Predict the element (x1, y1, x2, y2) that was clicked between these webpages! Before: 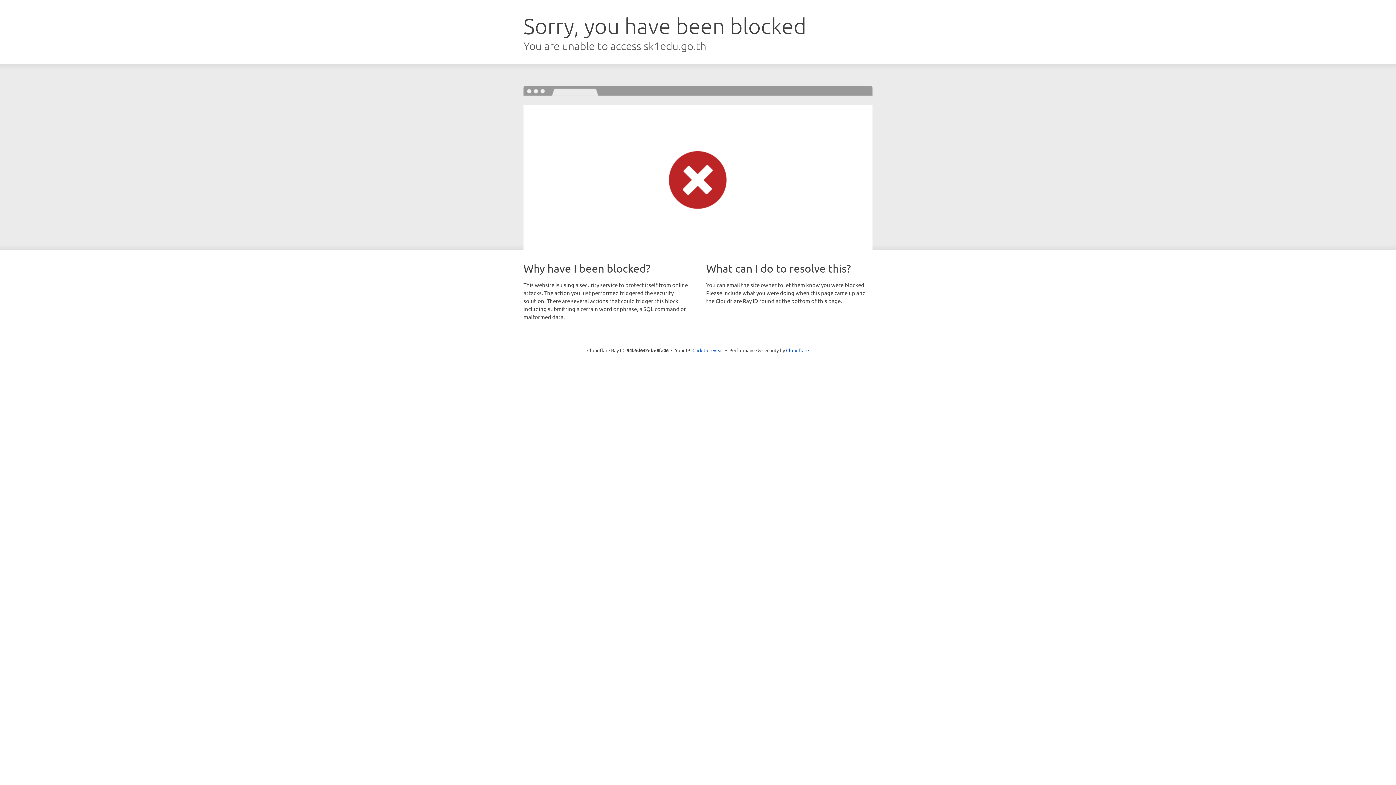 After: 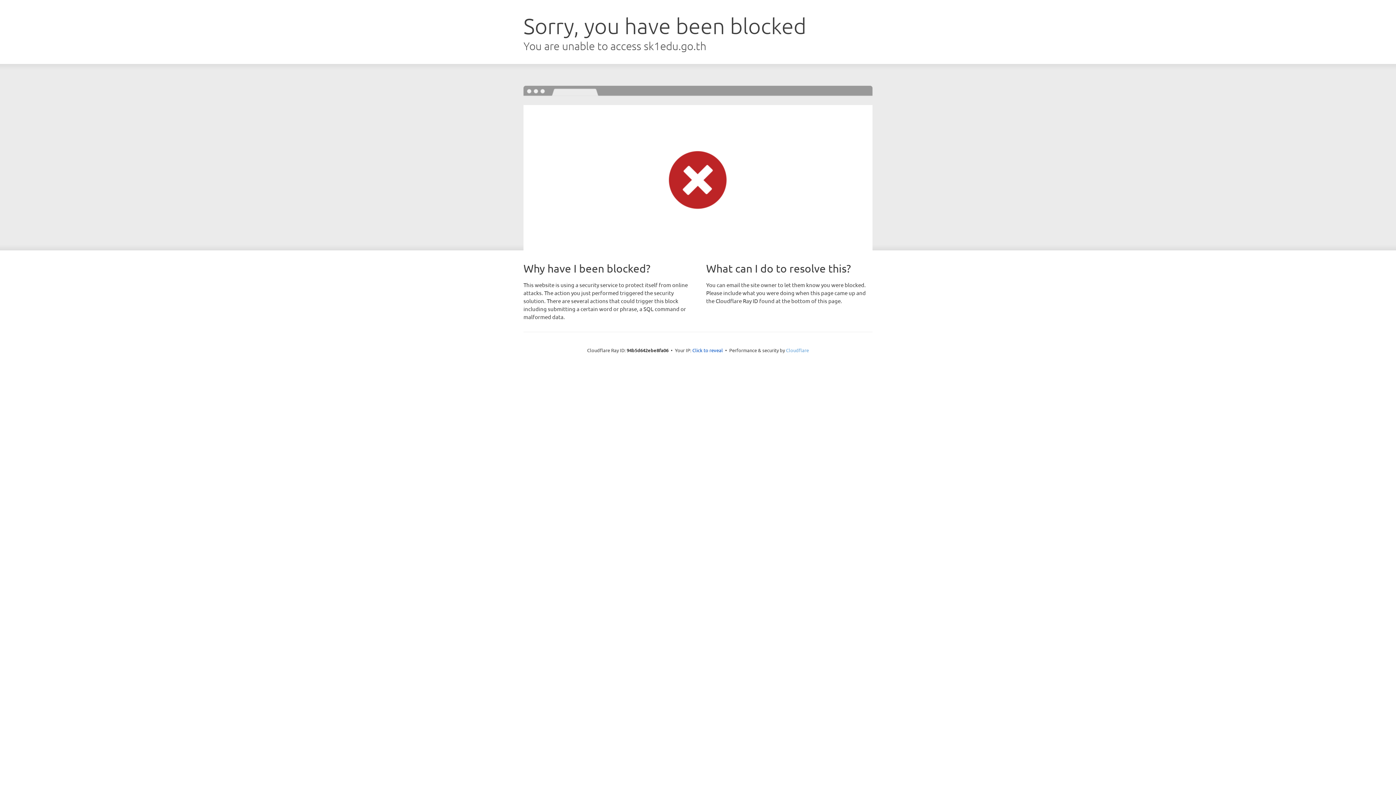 Action: bbox: (786, 347, 809, 353) label: Cloudflare